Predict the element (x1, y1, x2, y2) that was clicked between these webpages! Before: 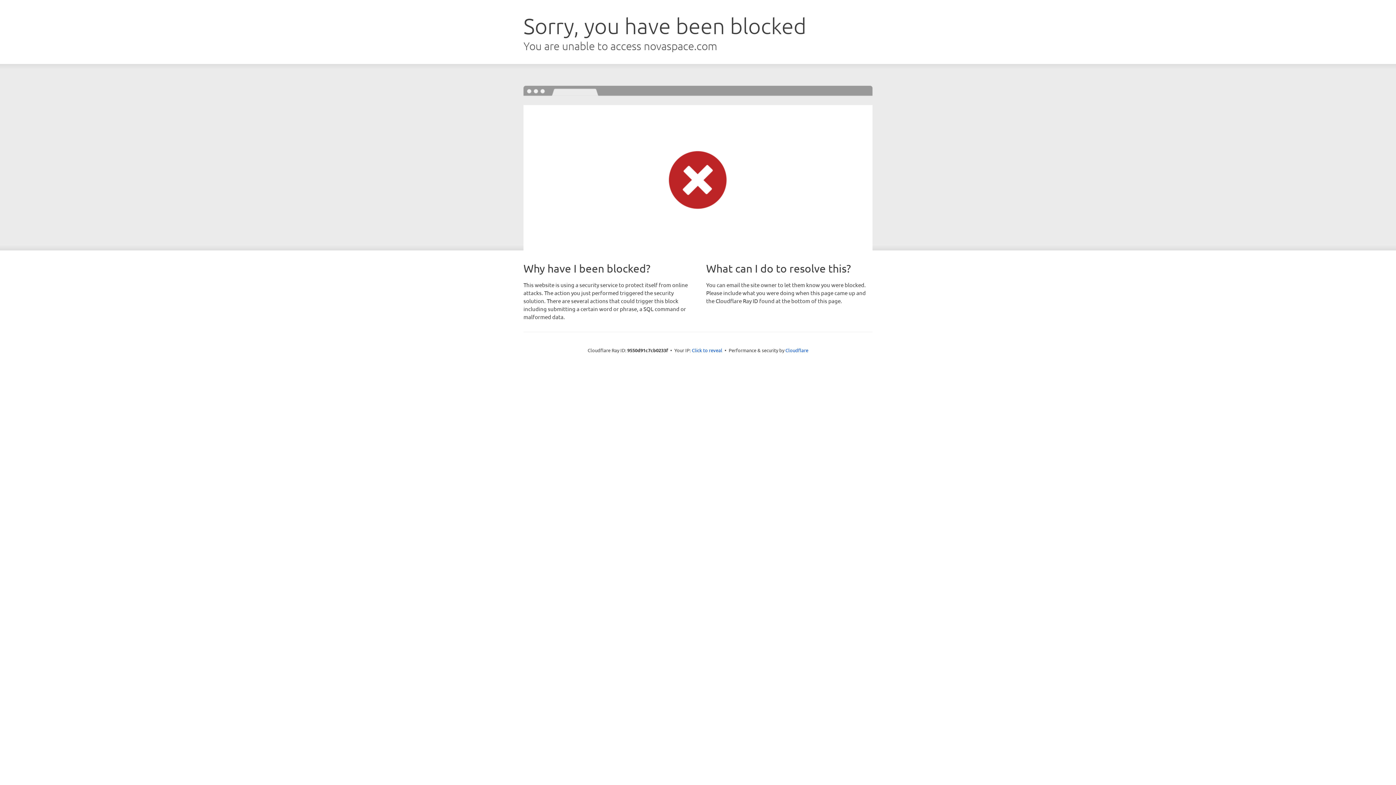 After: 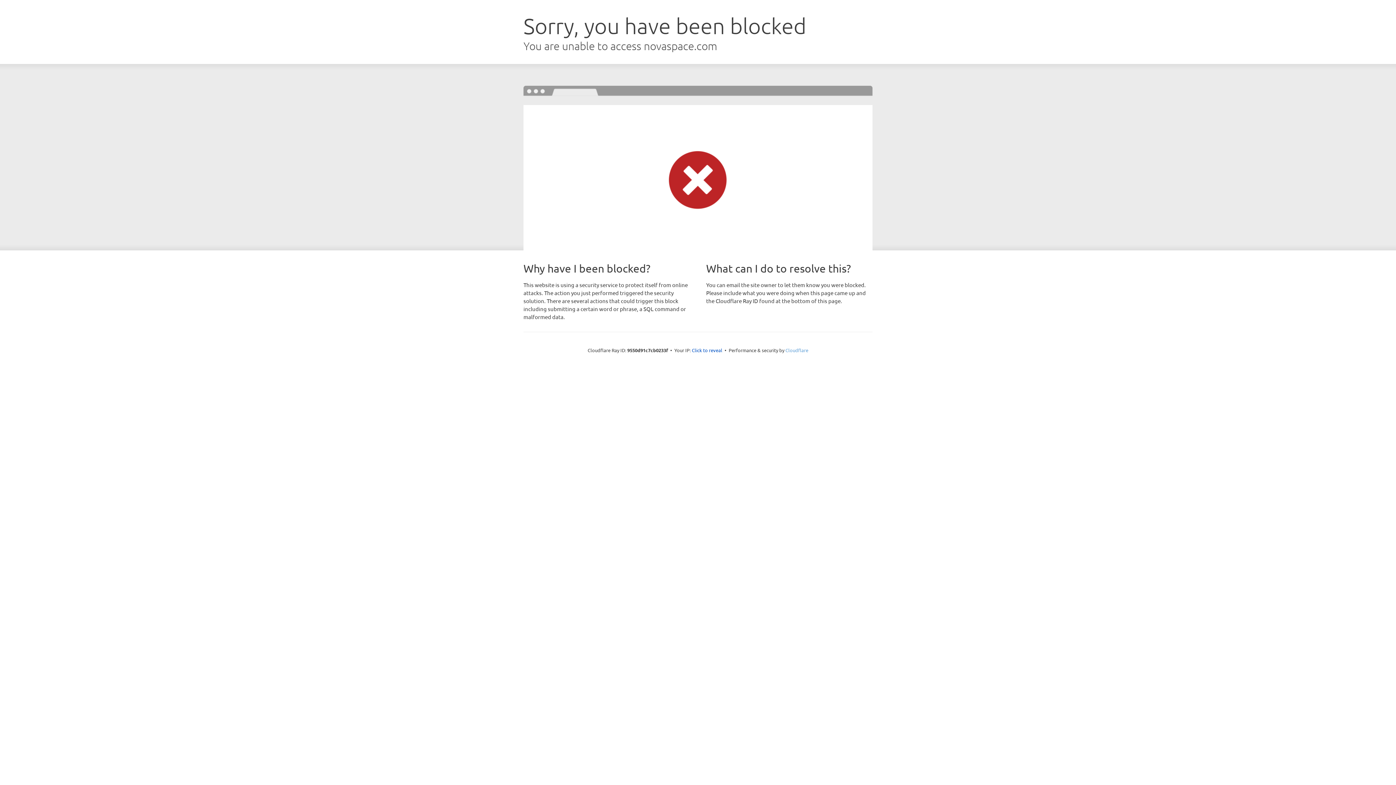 Action: bbox: (785, 347, 808, 353) label: Cloudflare